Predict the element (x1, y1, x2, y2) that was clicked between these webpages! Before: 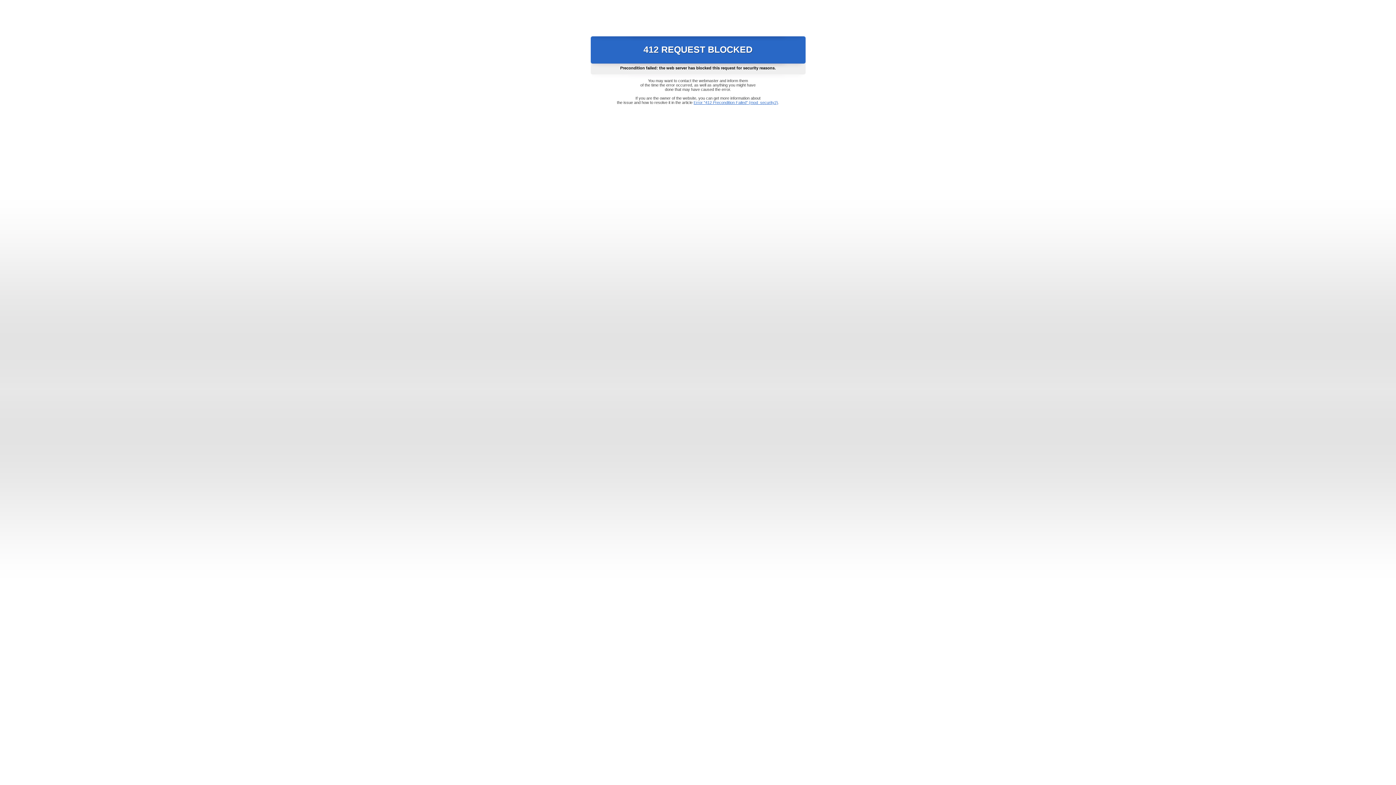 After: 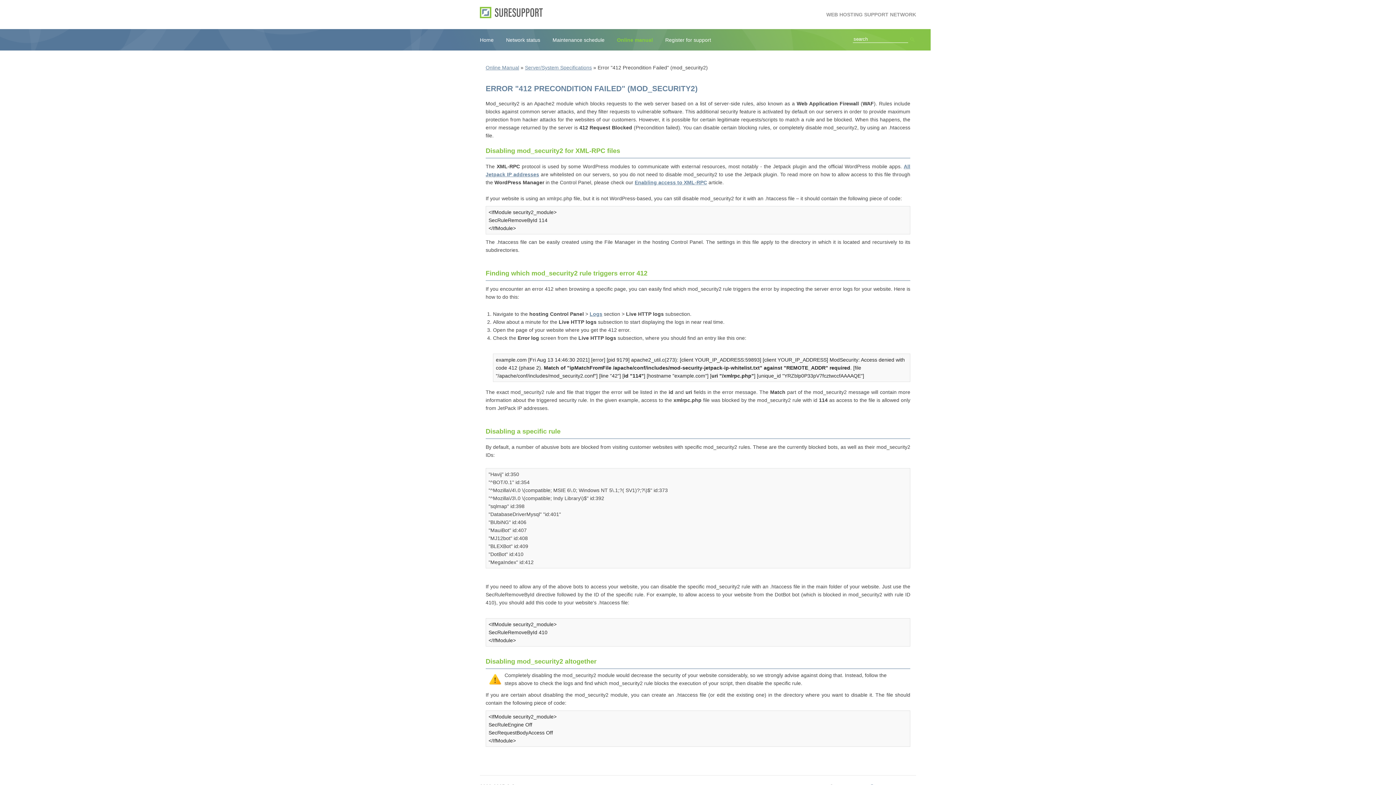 Action: bbox: (693, 100, 778, 104) label: Error "412 Precondition Failed" (mod_security2)